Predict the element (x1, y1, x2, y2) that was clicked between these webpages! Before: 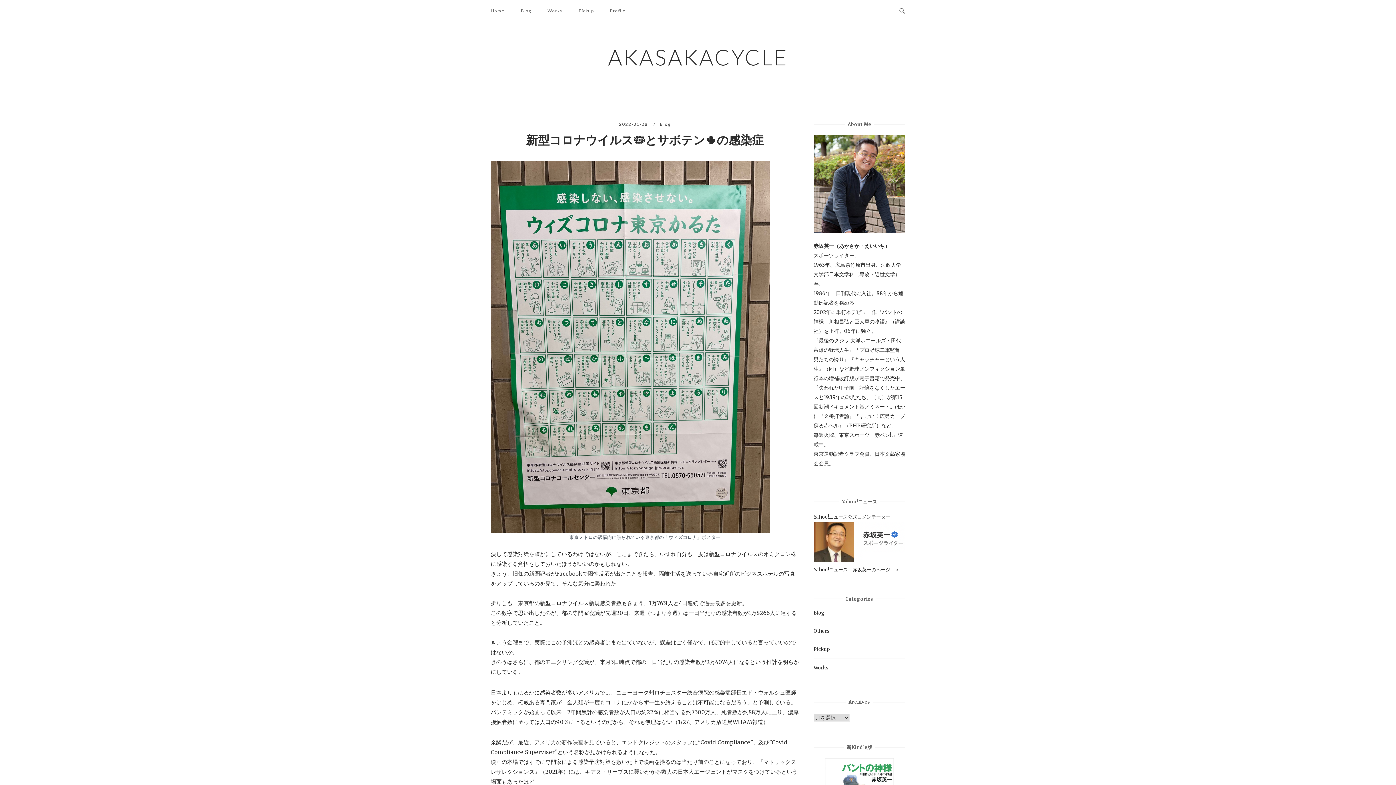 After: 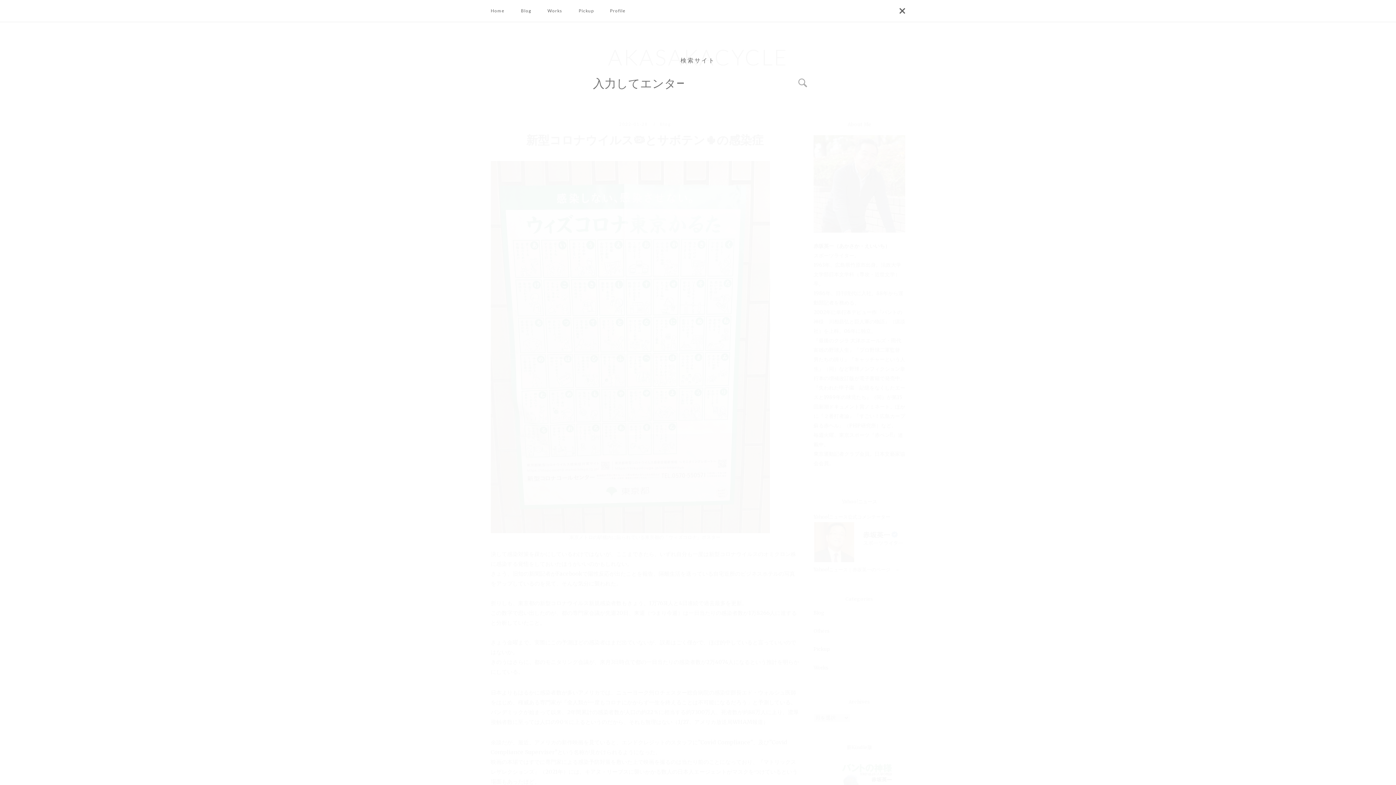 Action: bbox: (899, 7, 905, 14) label: 検索を開く